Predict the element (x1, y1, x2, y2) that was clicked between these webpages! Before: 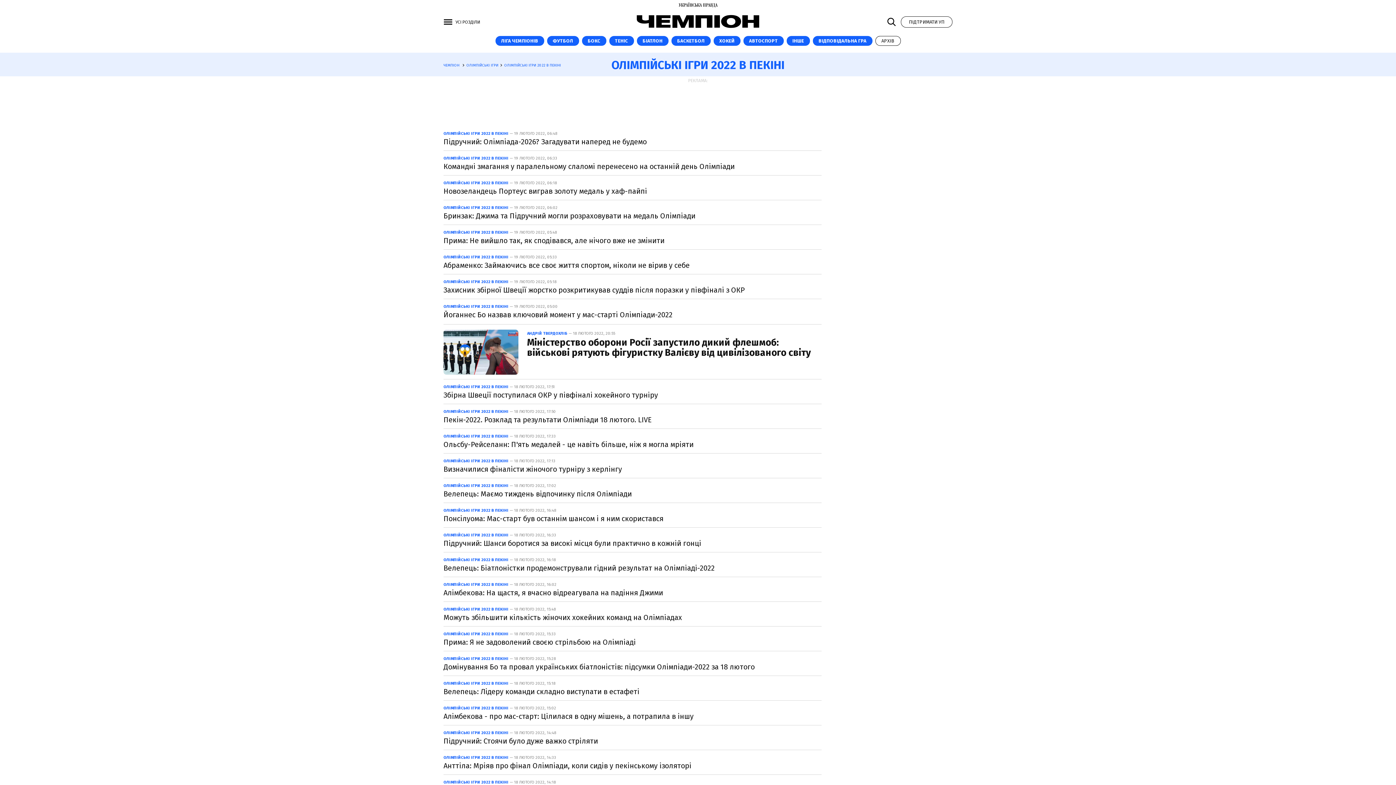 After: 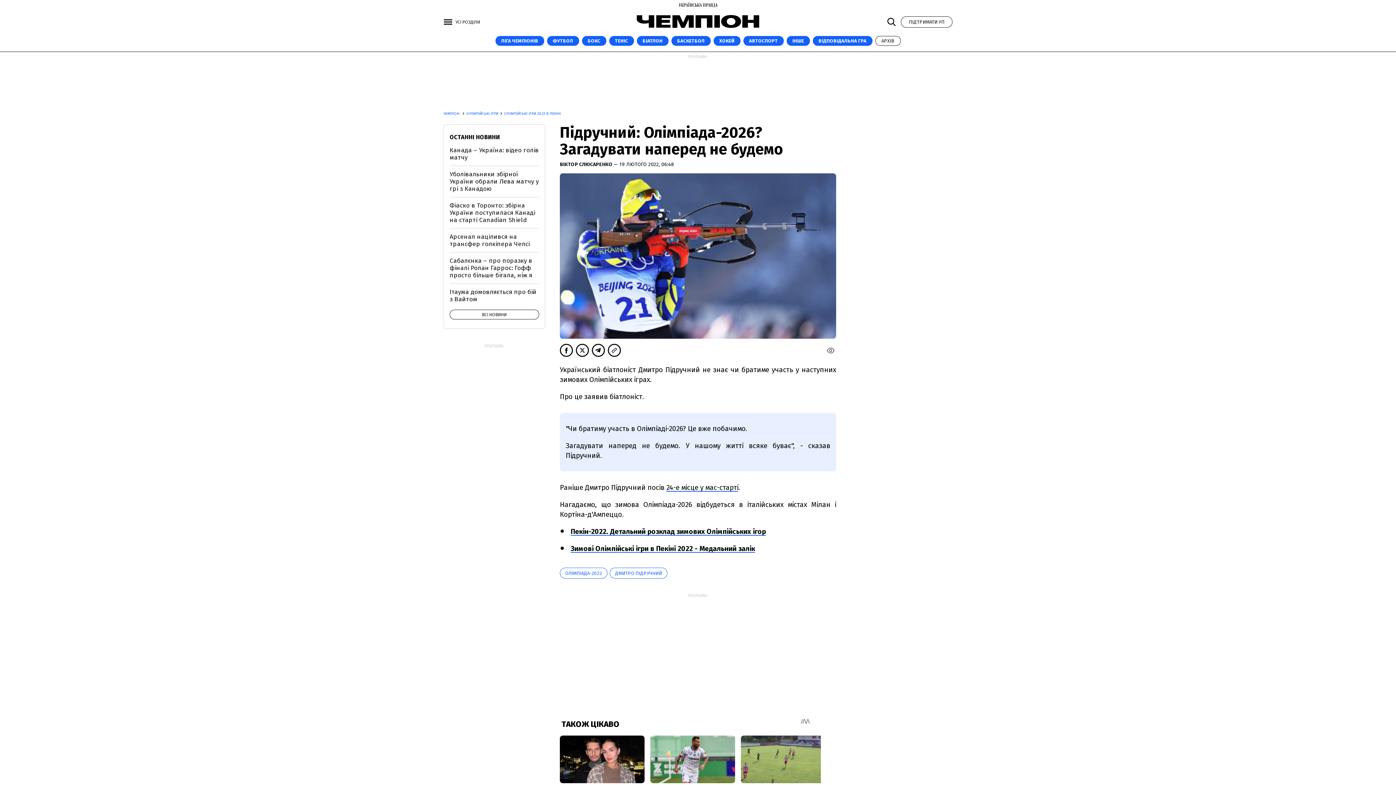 Action: bbox: (443, 137, 646, 146) label: Підручний: Олімпіада-2026? Загадувати наперед не будемо